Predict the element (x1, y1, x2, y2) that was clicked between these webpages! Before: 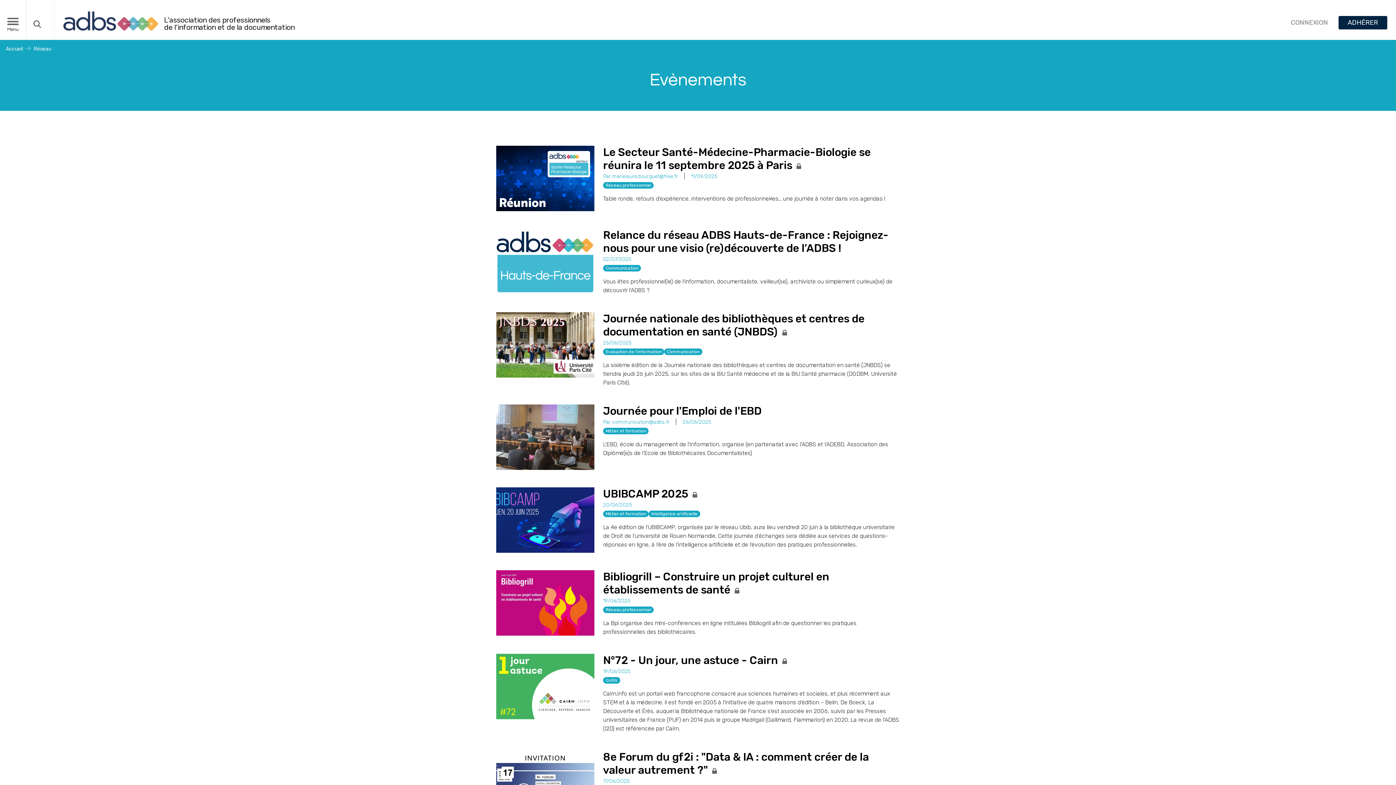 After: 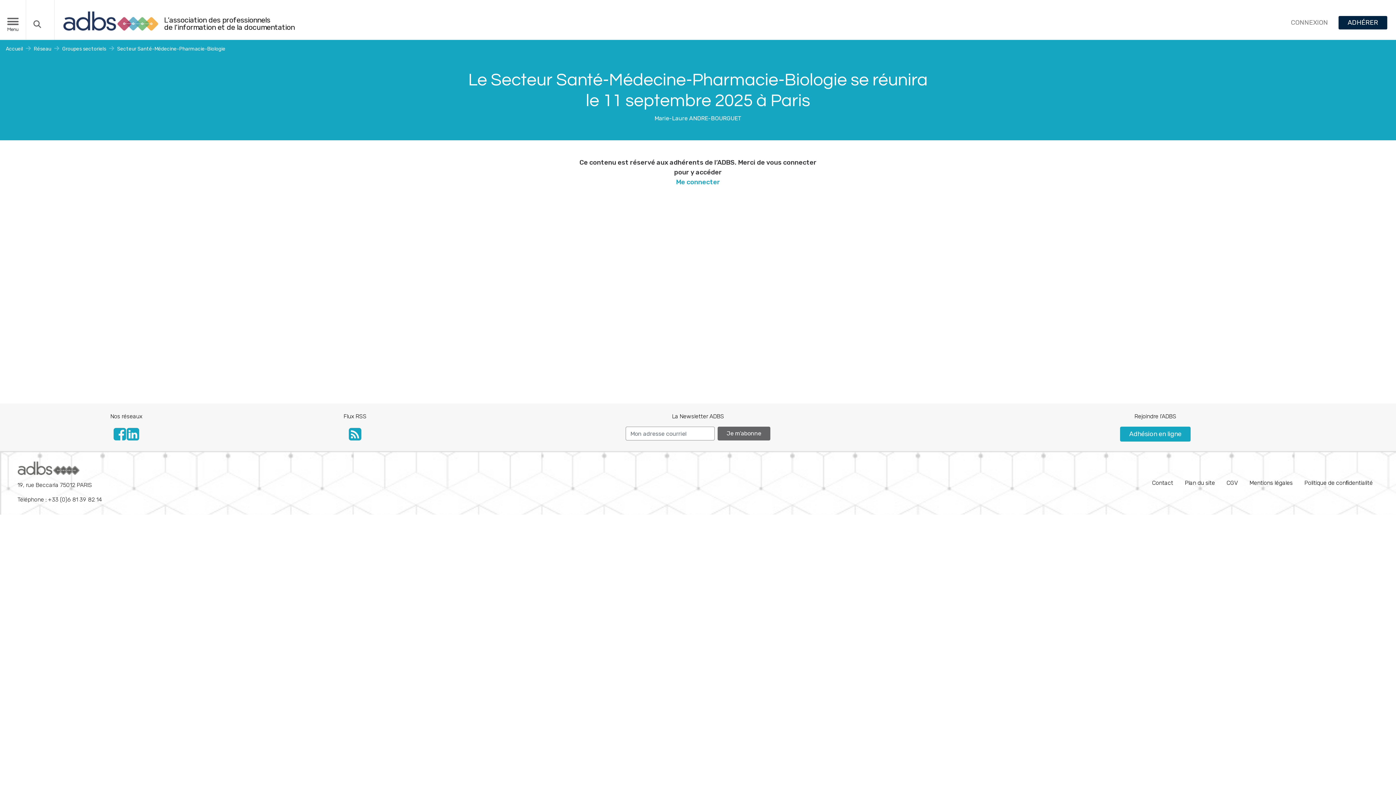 Action: bbox: (603, 150, 870, 170) label: Le Secteur Santé-Médecine-Pharmacie-Biologie se réunira le 11 septembre 2025 à Paris 